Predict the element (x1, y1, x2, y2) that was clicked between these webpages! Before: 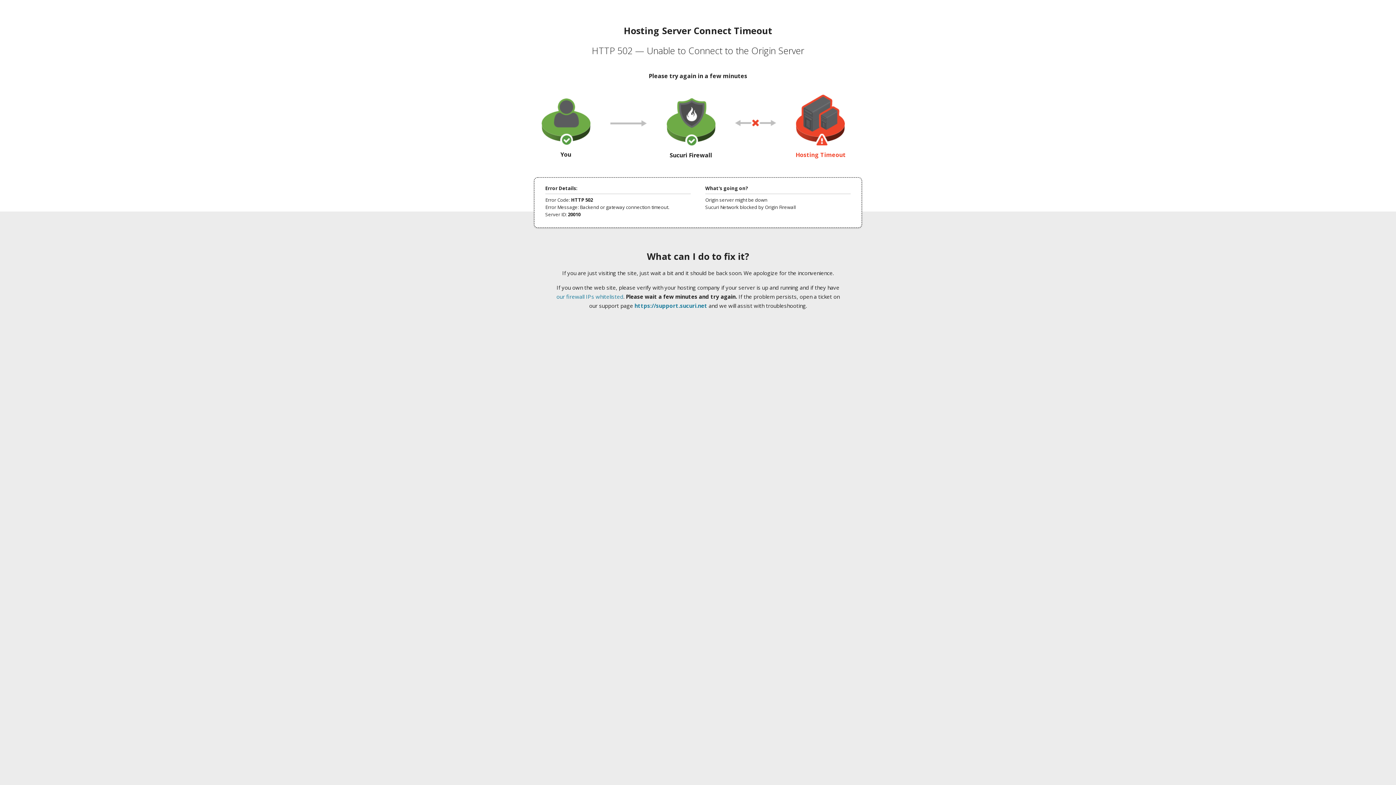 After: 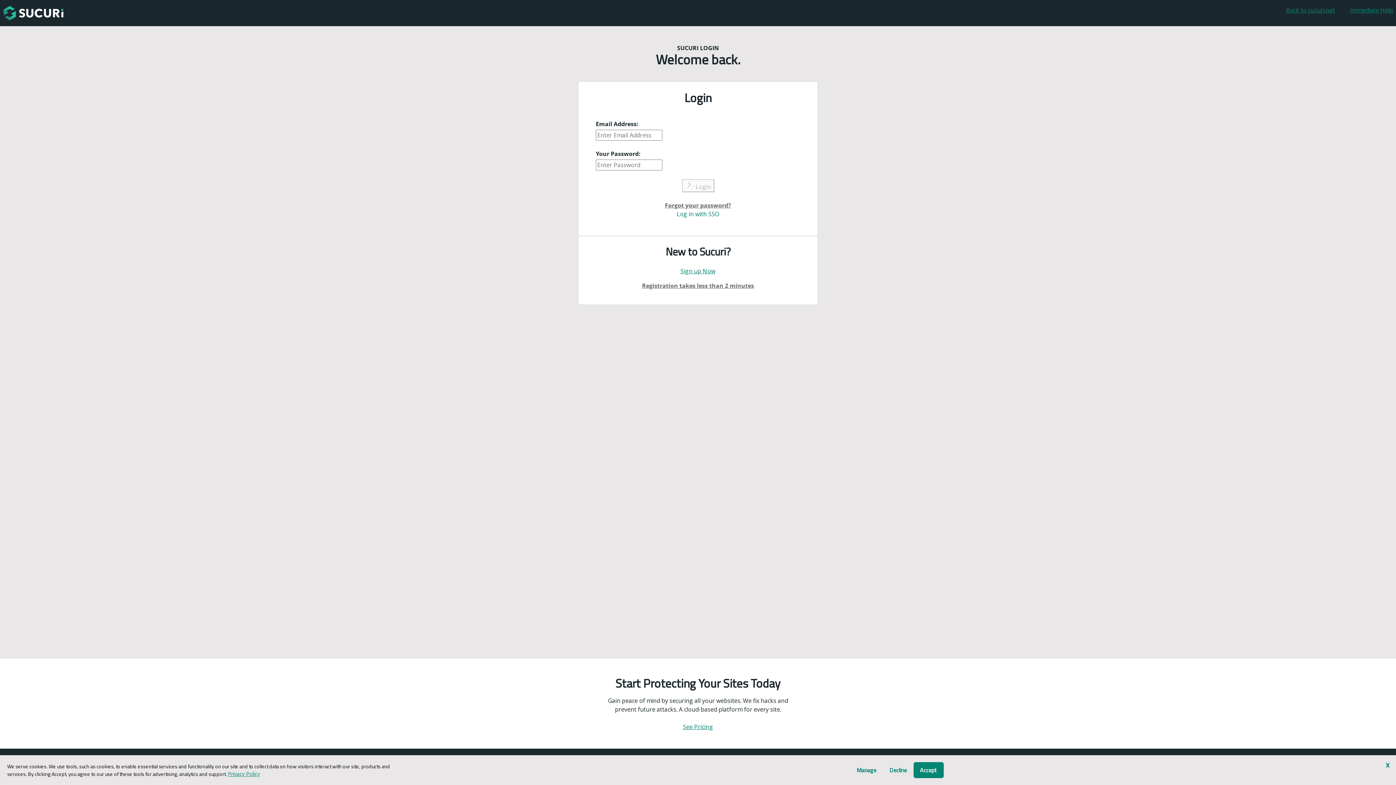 Action: label: https://support.sucuri.net bbox: (634, 302, 707, 309)